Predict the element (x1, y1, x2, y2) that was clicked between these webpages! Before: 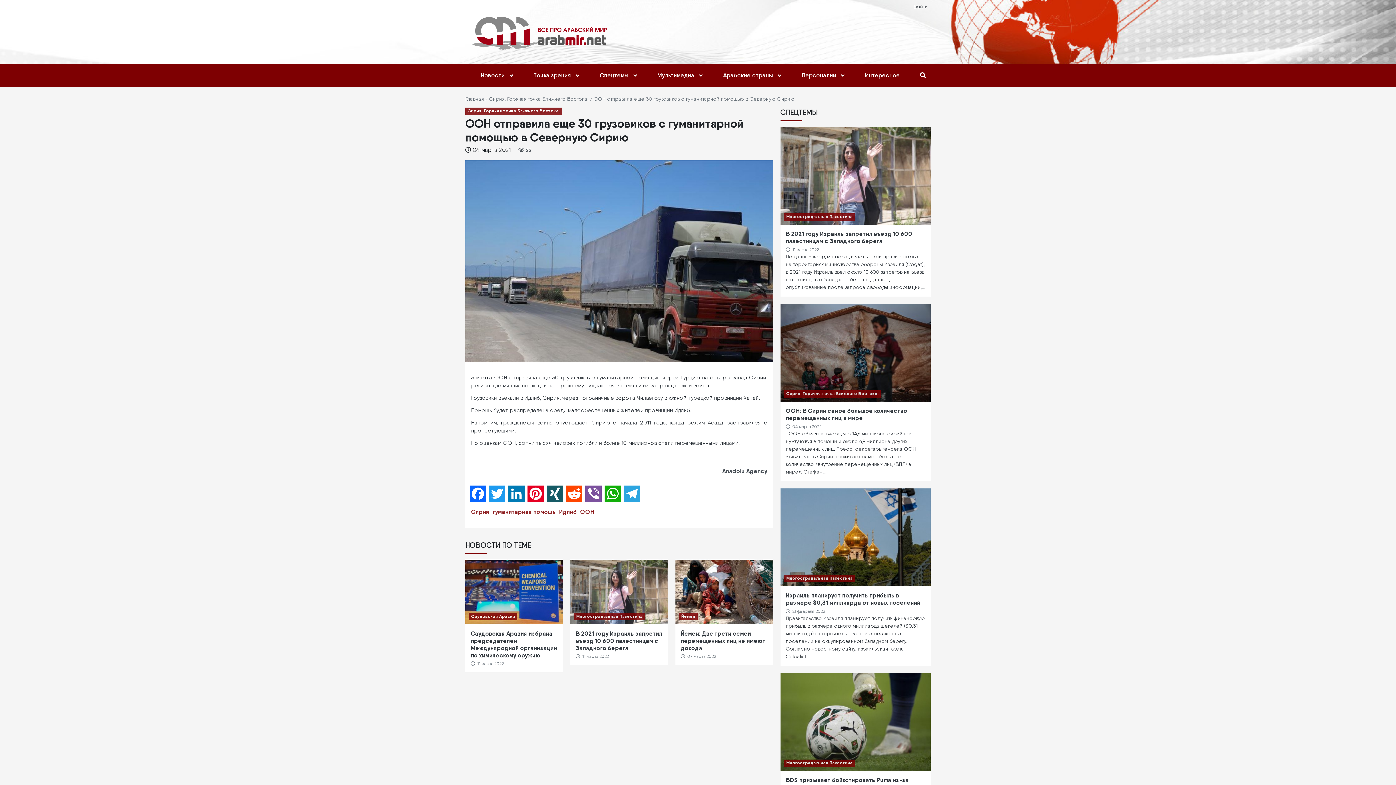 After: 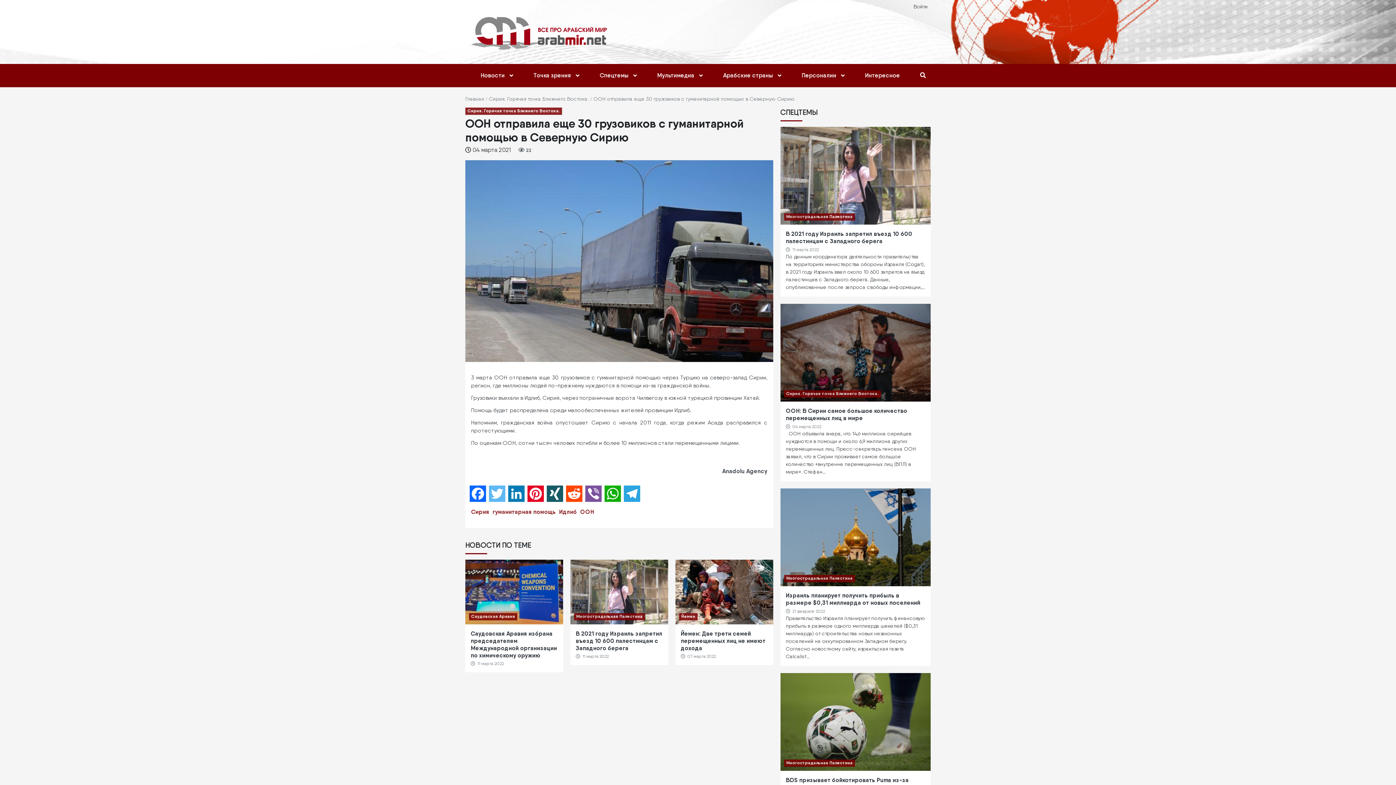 Action: label: Twitter bbox: (487, 485, 506, 502)